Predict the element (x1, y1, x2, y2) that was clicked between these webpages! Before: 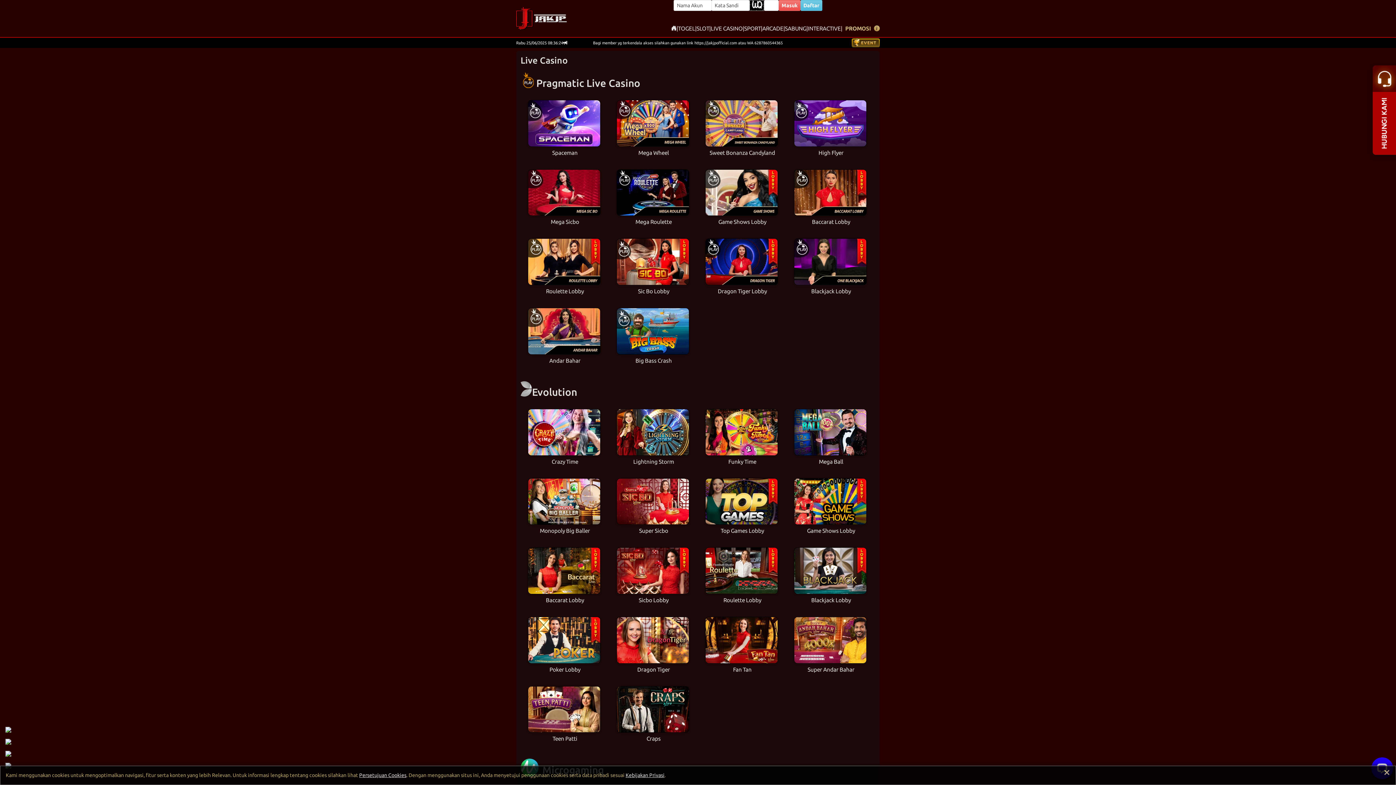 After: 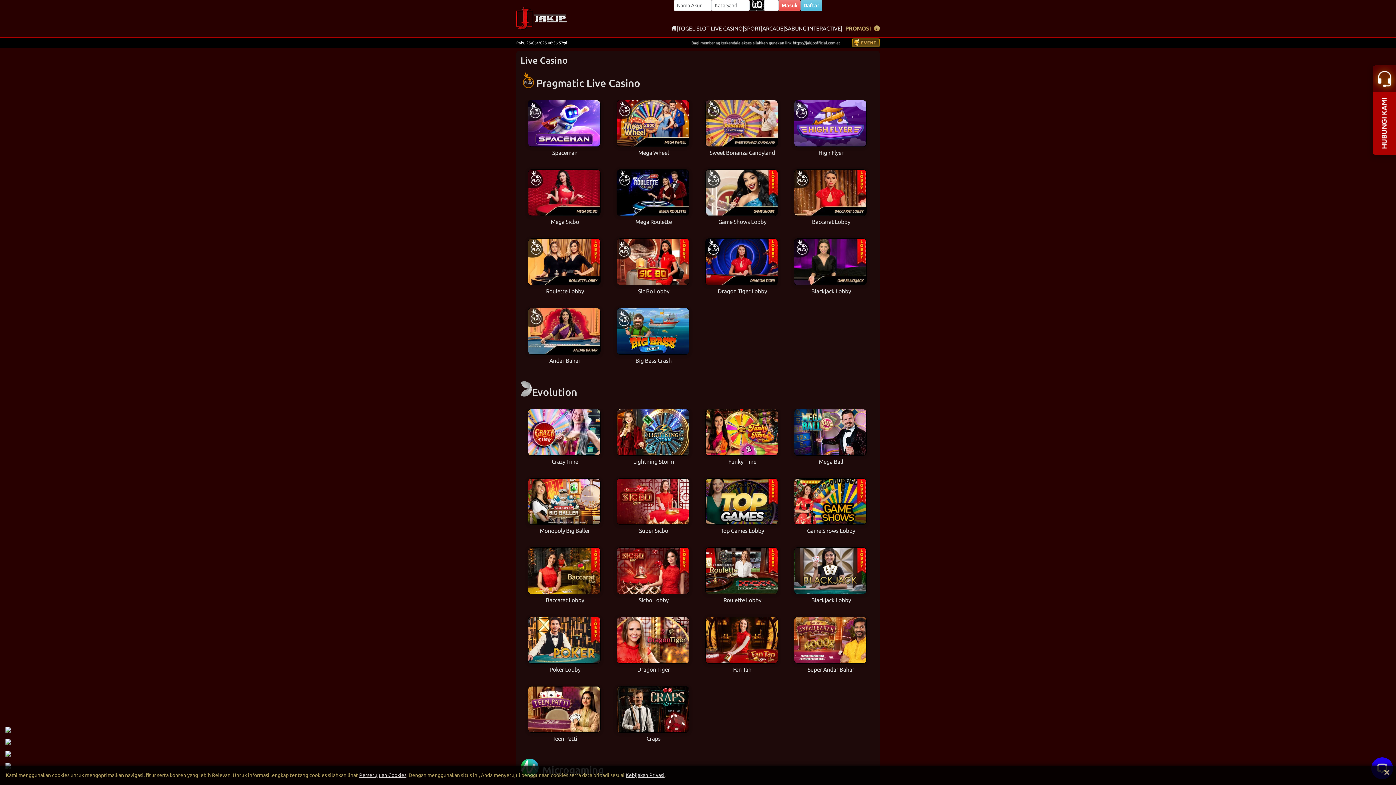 Action: bbox: (5, 750, 11, 757)